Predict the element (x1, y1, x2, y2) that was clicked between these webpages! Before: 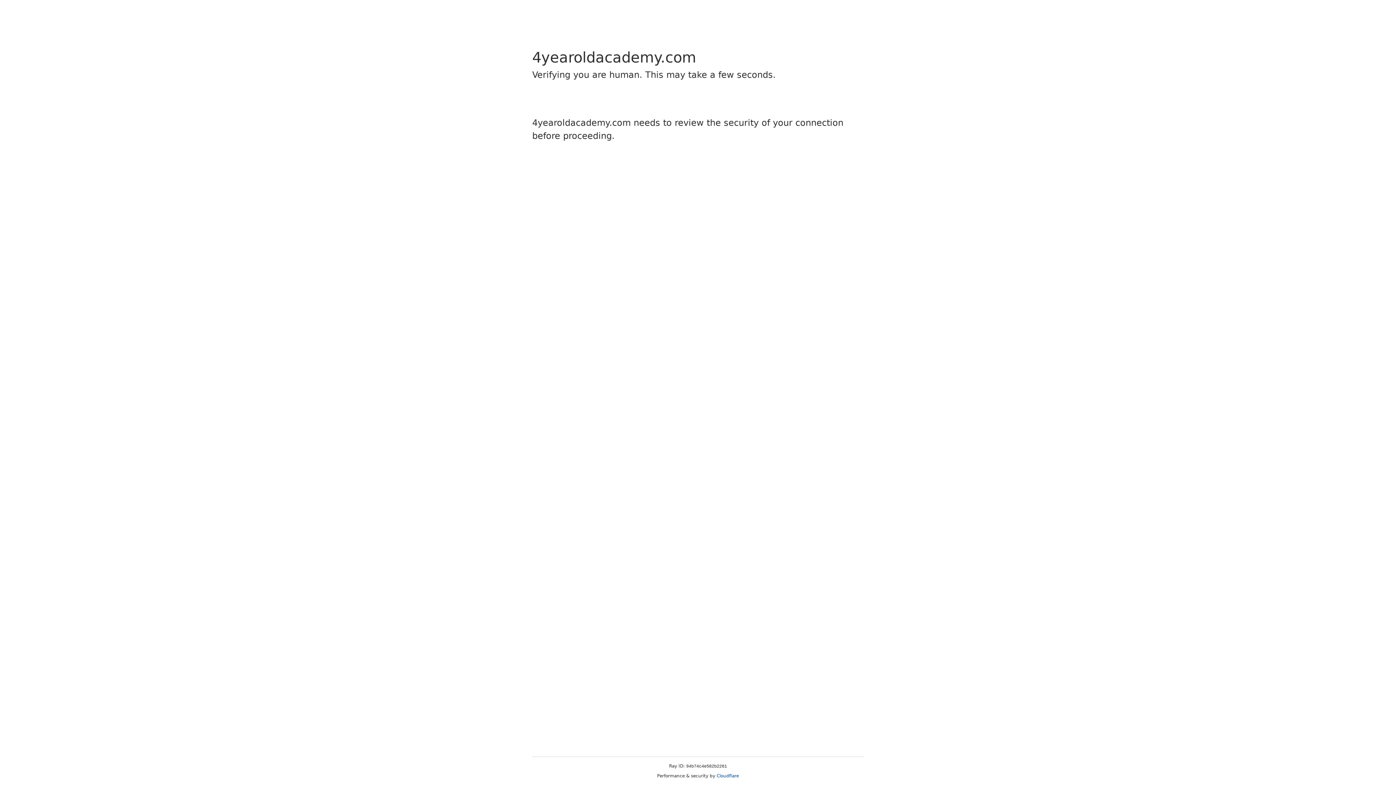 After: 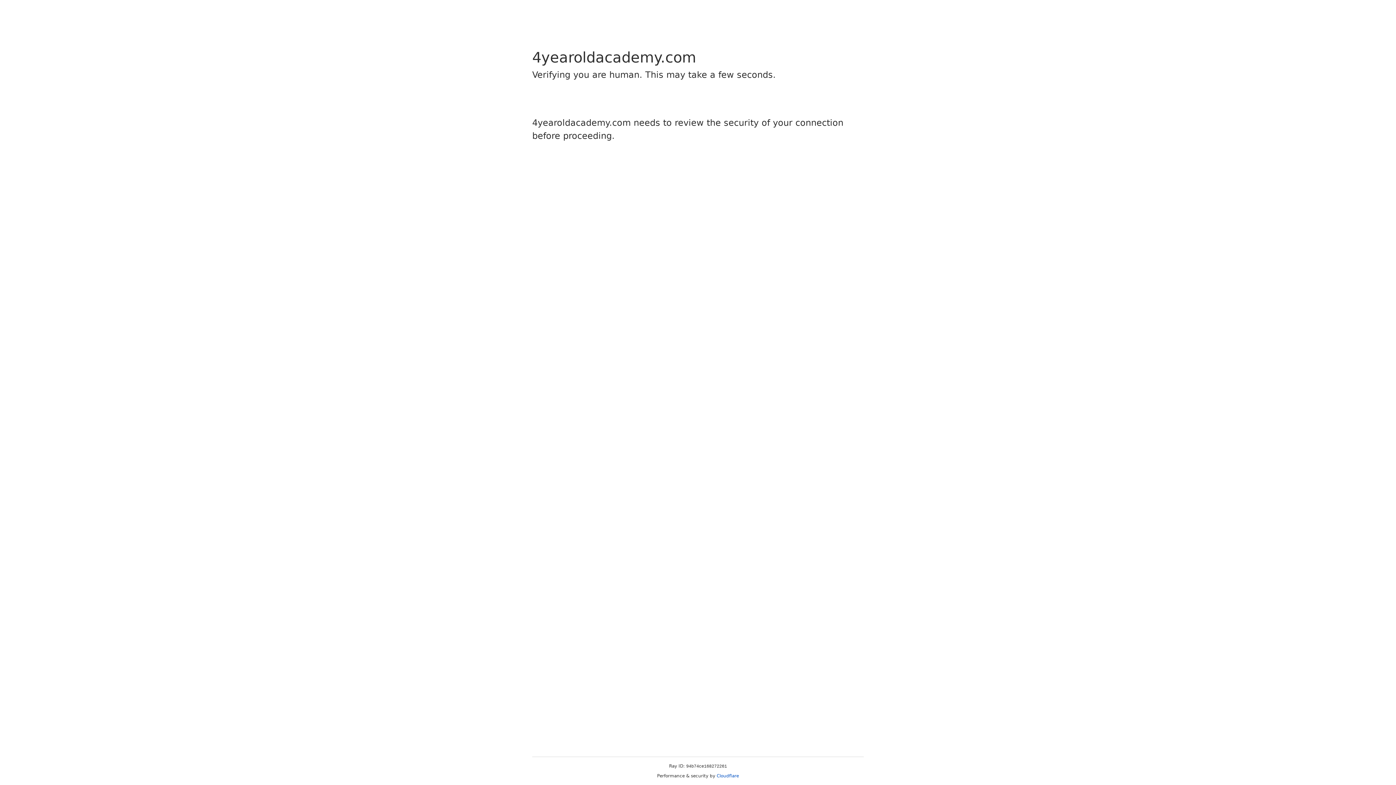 Action: bbox: (716, 773, 739, 778) label: Cloudflare